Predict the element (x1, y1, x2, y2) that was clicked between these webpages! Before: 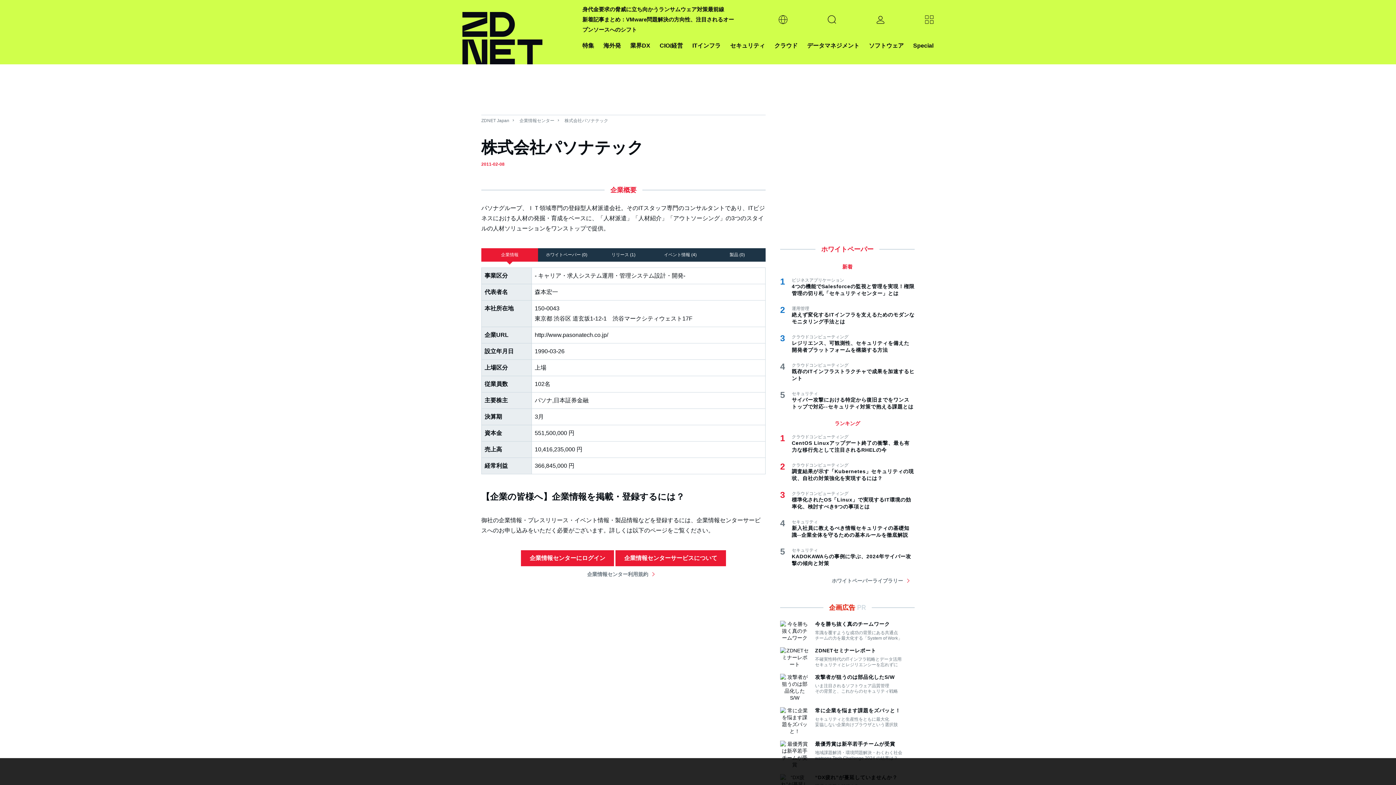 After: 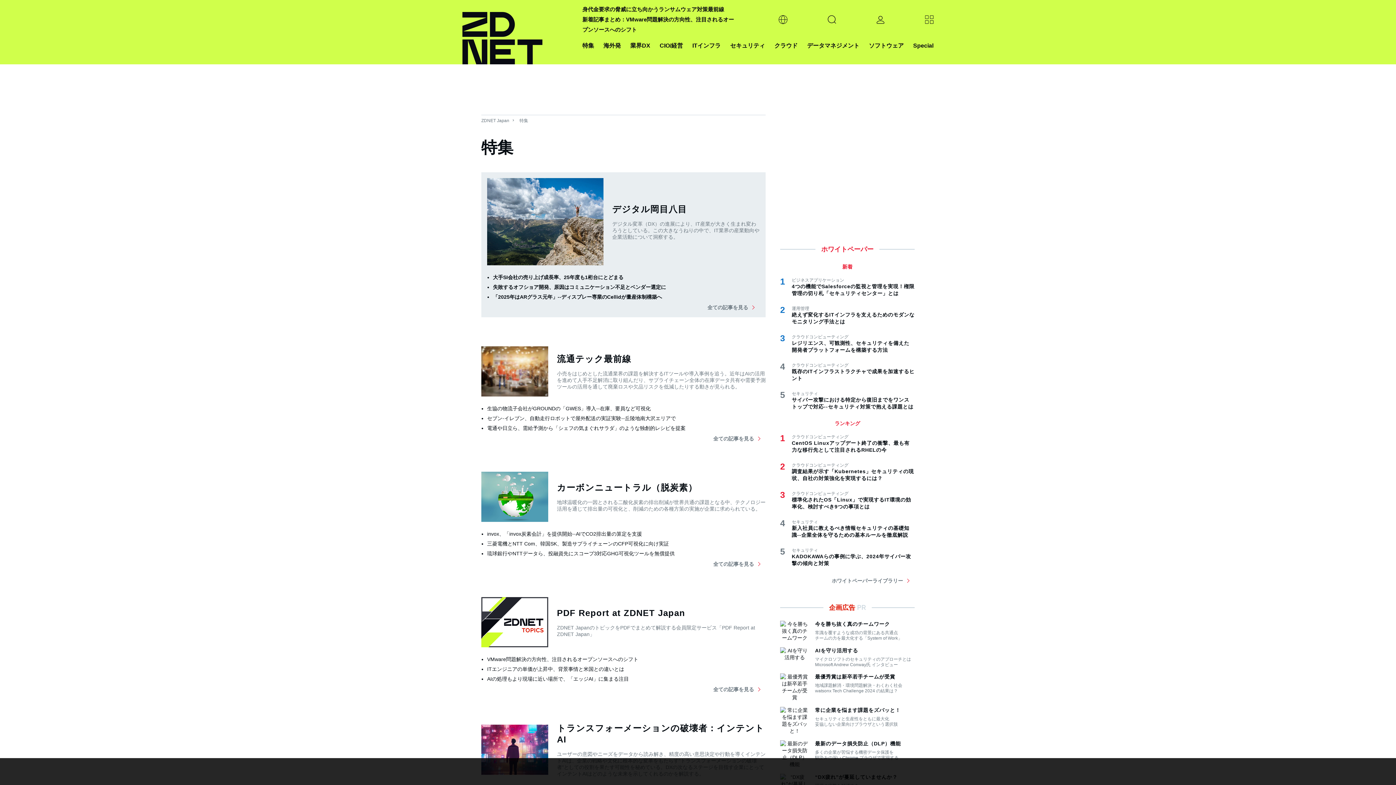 Action: bbox: (913, 40, 933, 50) label: Special